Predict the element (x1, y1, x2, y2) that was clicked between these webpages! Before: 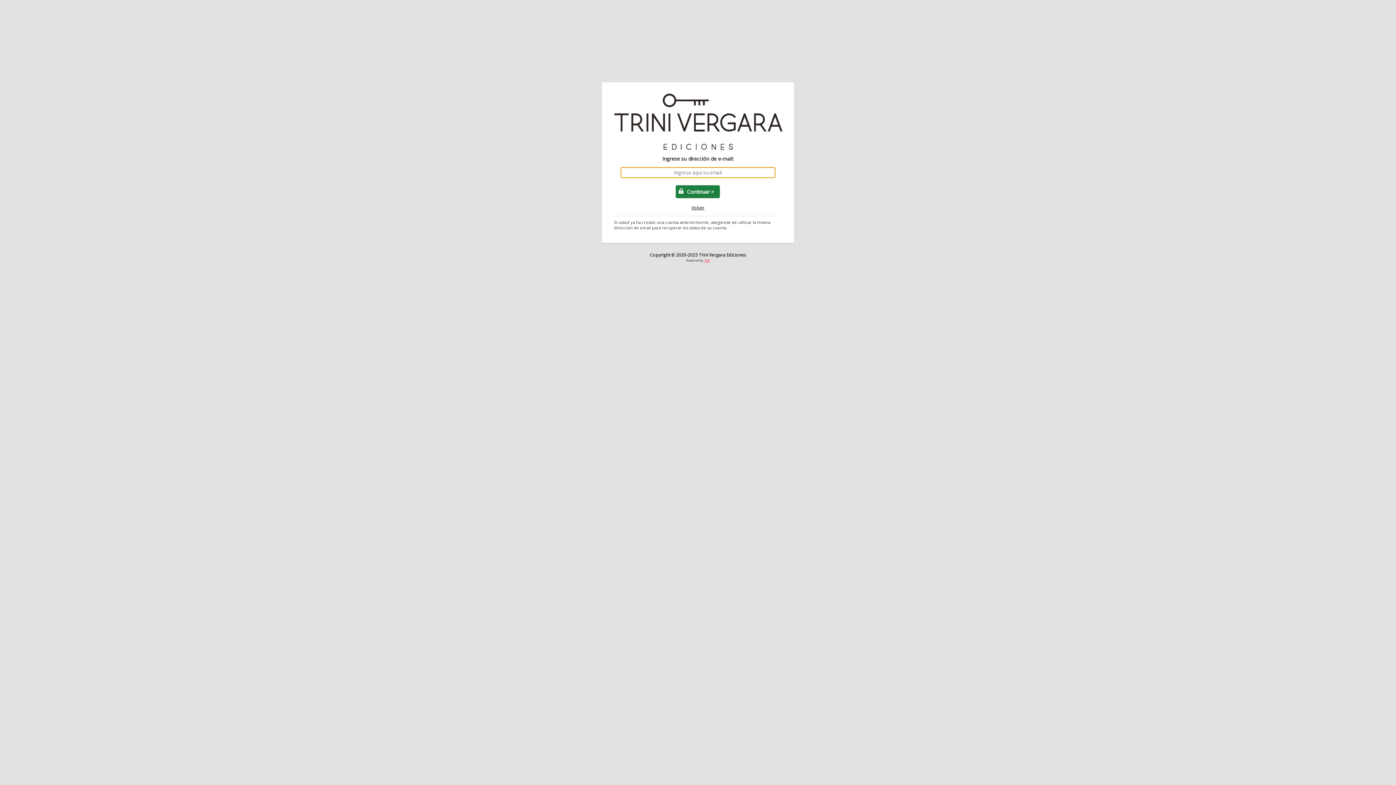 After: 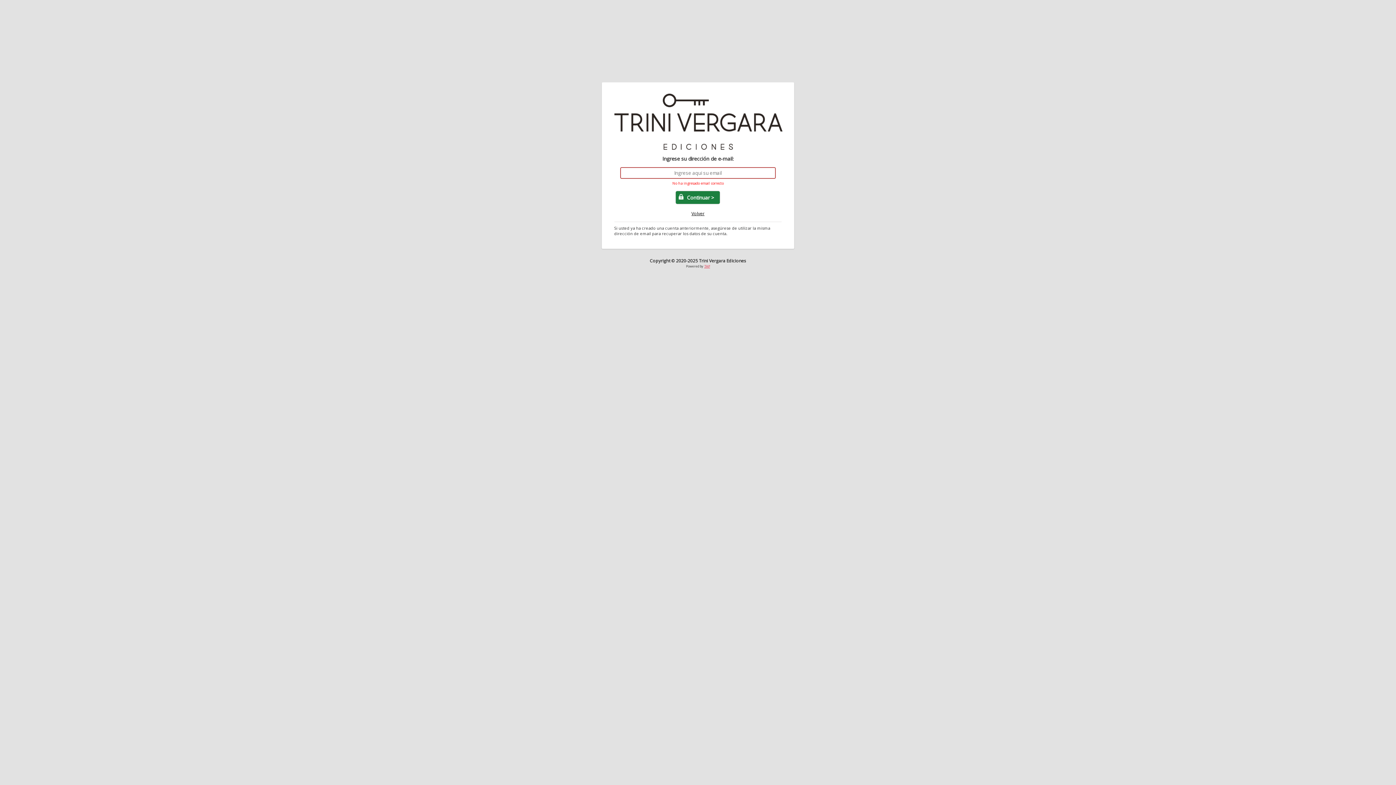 Action: label: Volver bbox: (691, 204, 704, 211)